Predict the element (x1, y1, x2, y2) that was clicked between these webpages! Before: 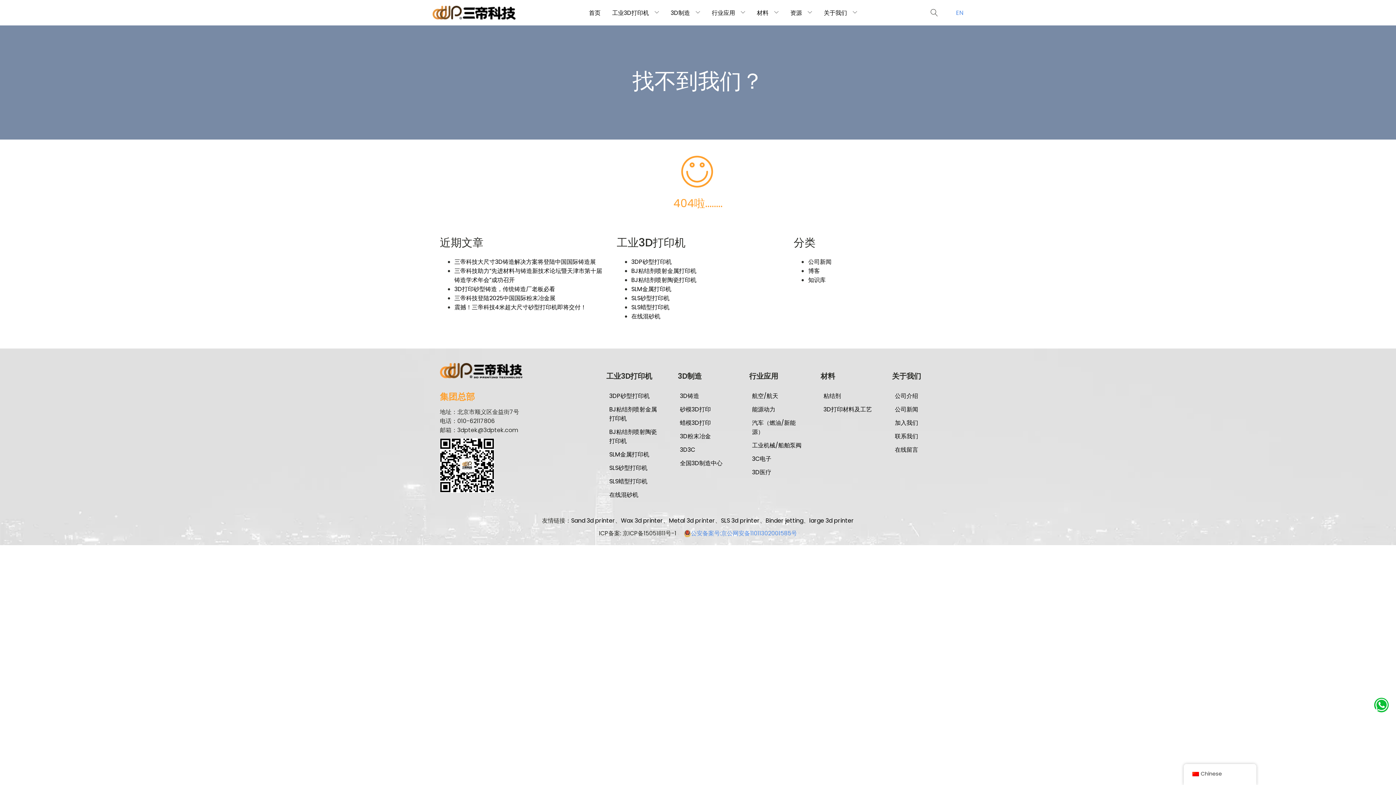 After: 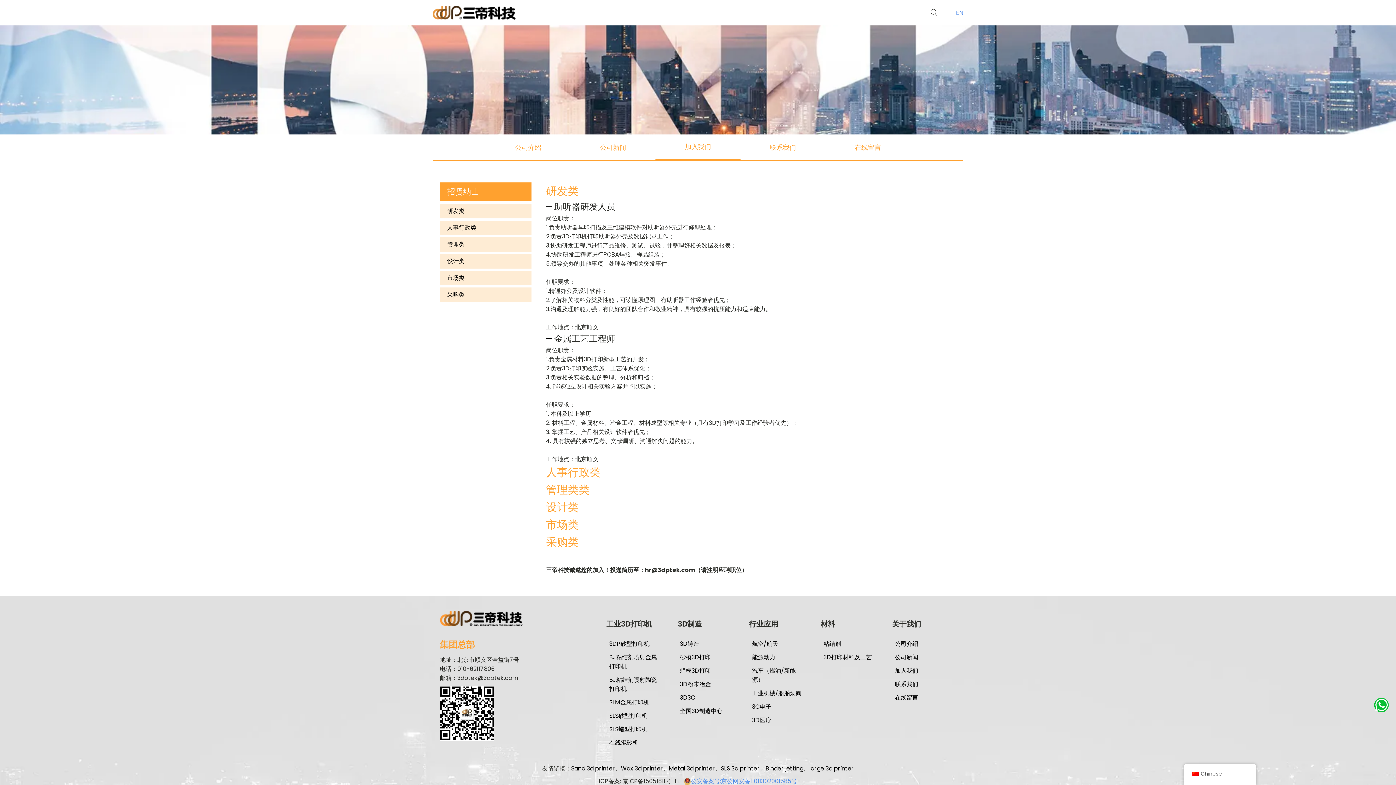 Action: bbox: (892, 416, 921, 429) label: 加入我们